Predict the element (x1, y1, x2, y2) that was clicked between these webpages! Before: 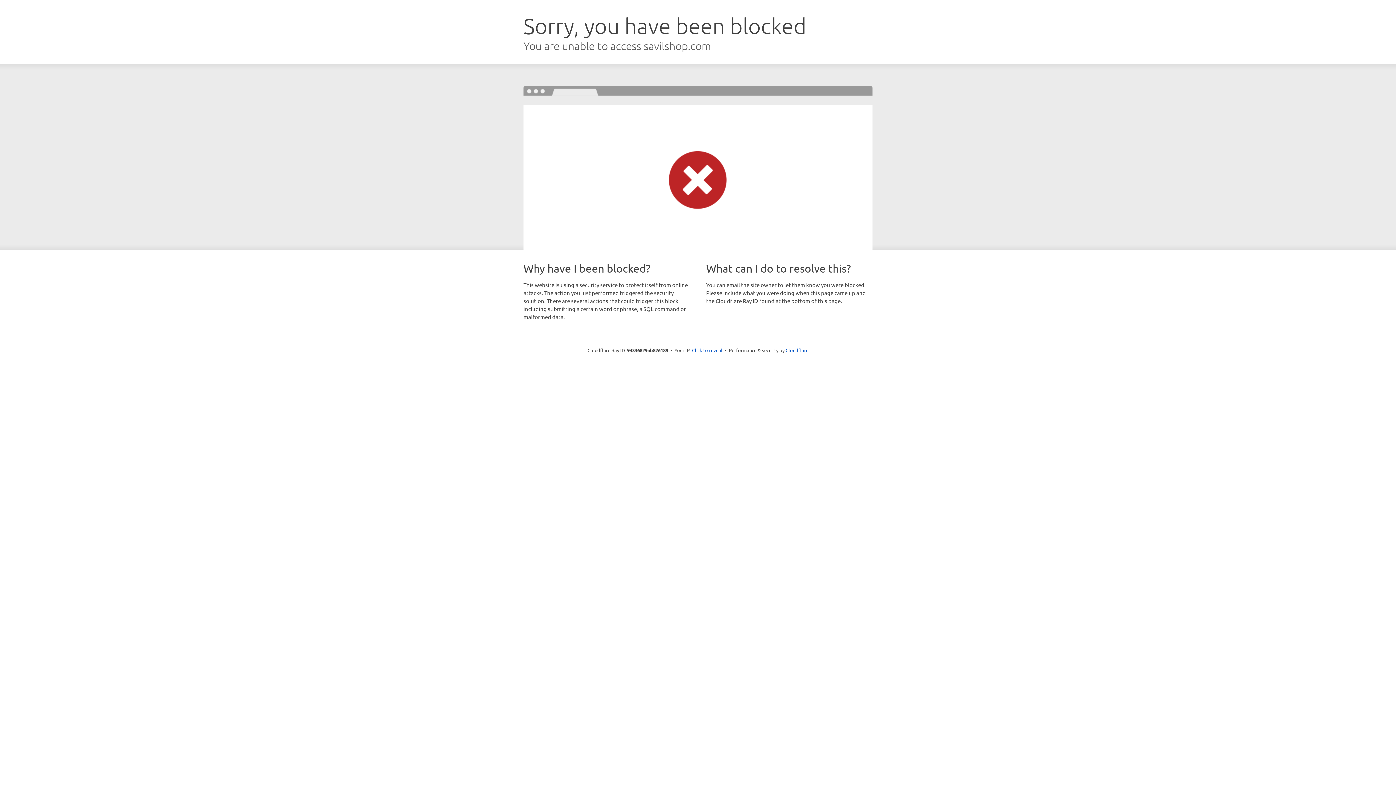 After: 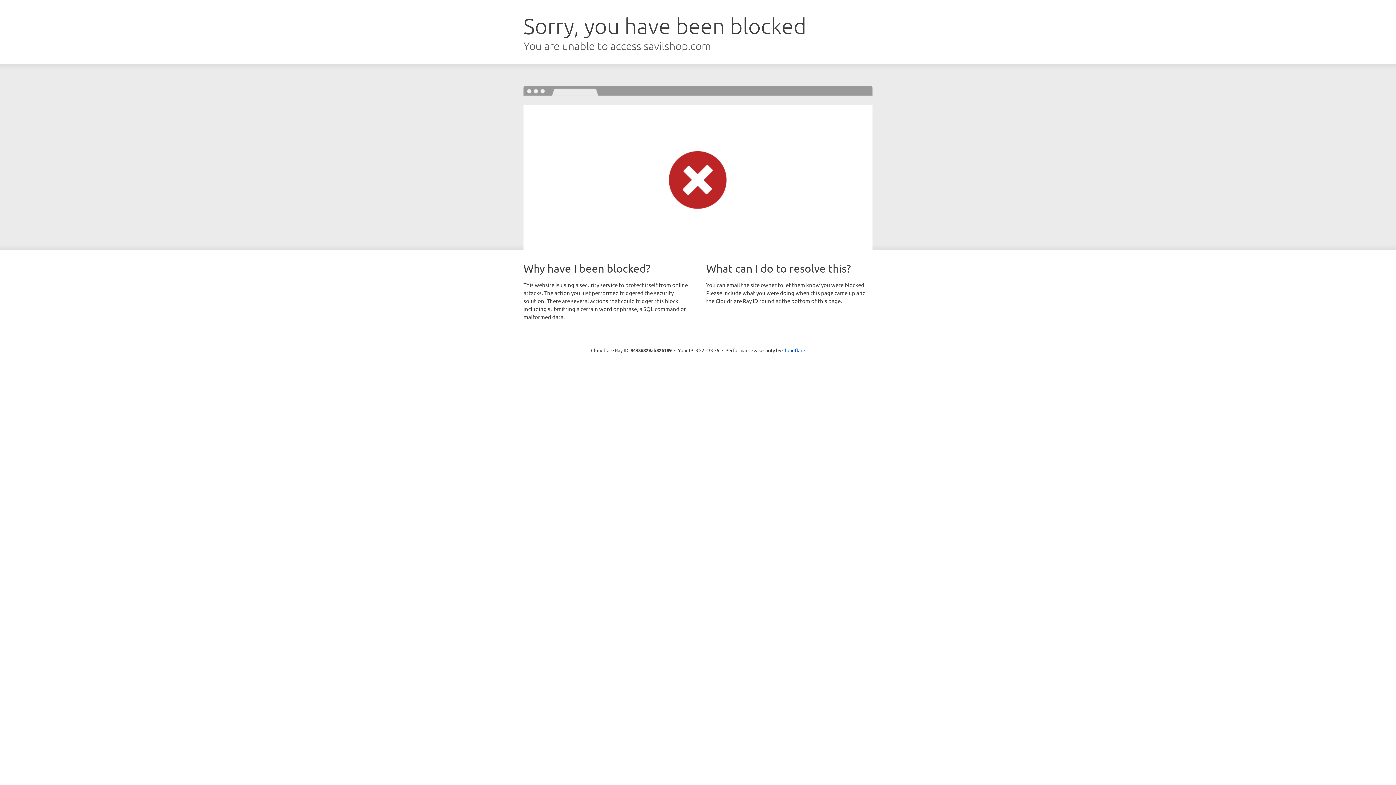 Action: bbox: (692, 346, 722, 353) label: Click to reveal